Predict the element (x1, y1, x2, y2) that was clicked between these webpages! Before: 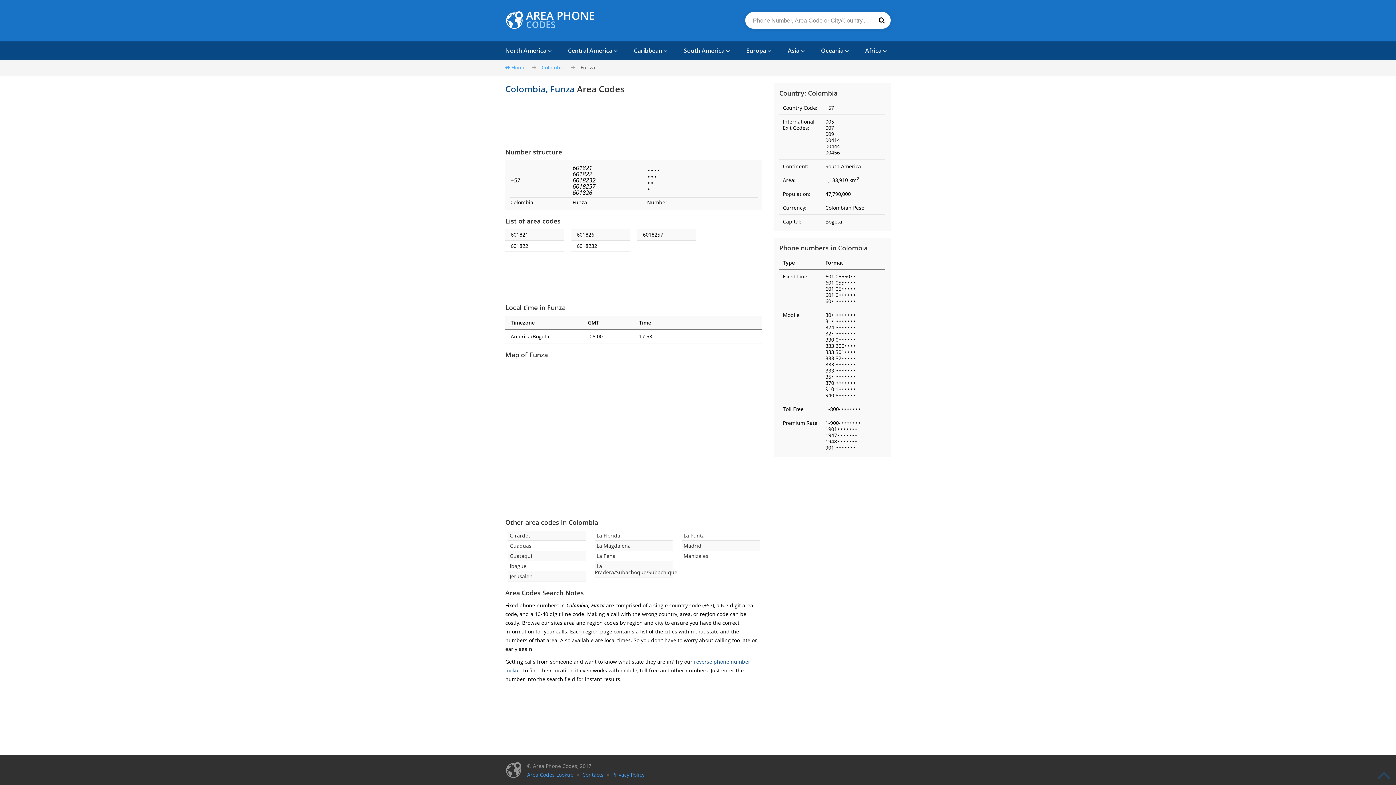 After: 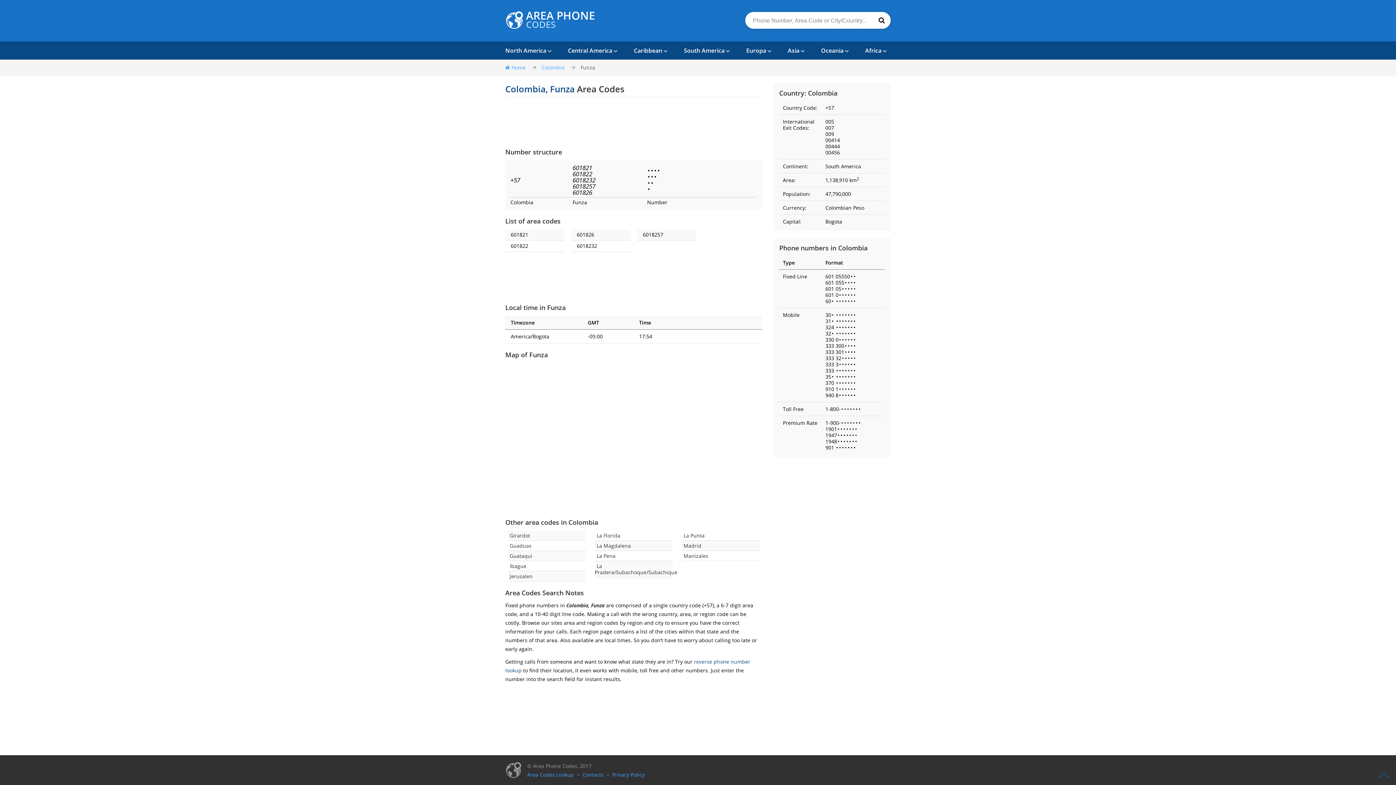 Action: bbox: (580, 64, 595, 70) label: Funza